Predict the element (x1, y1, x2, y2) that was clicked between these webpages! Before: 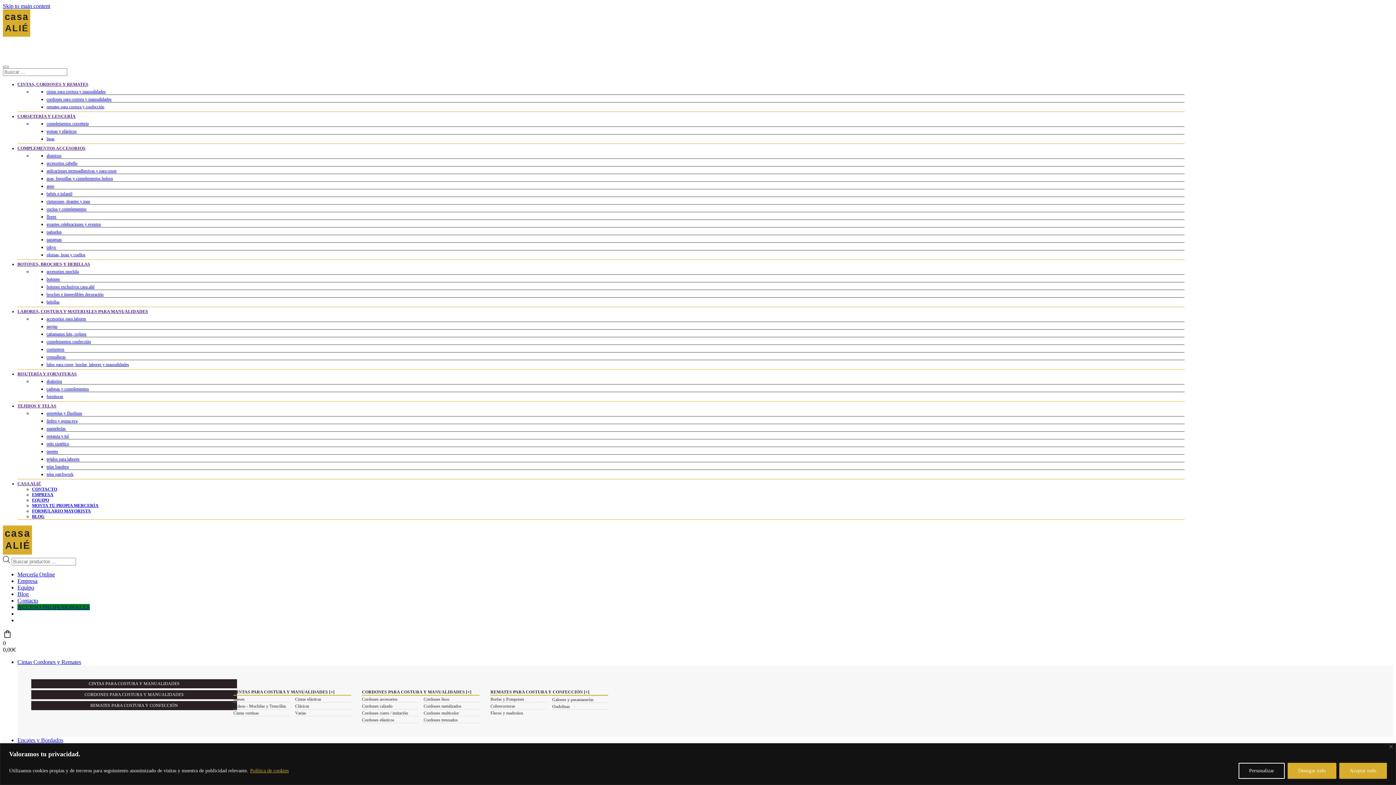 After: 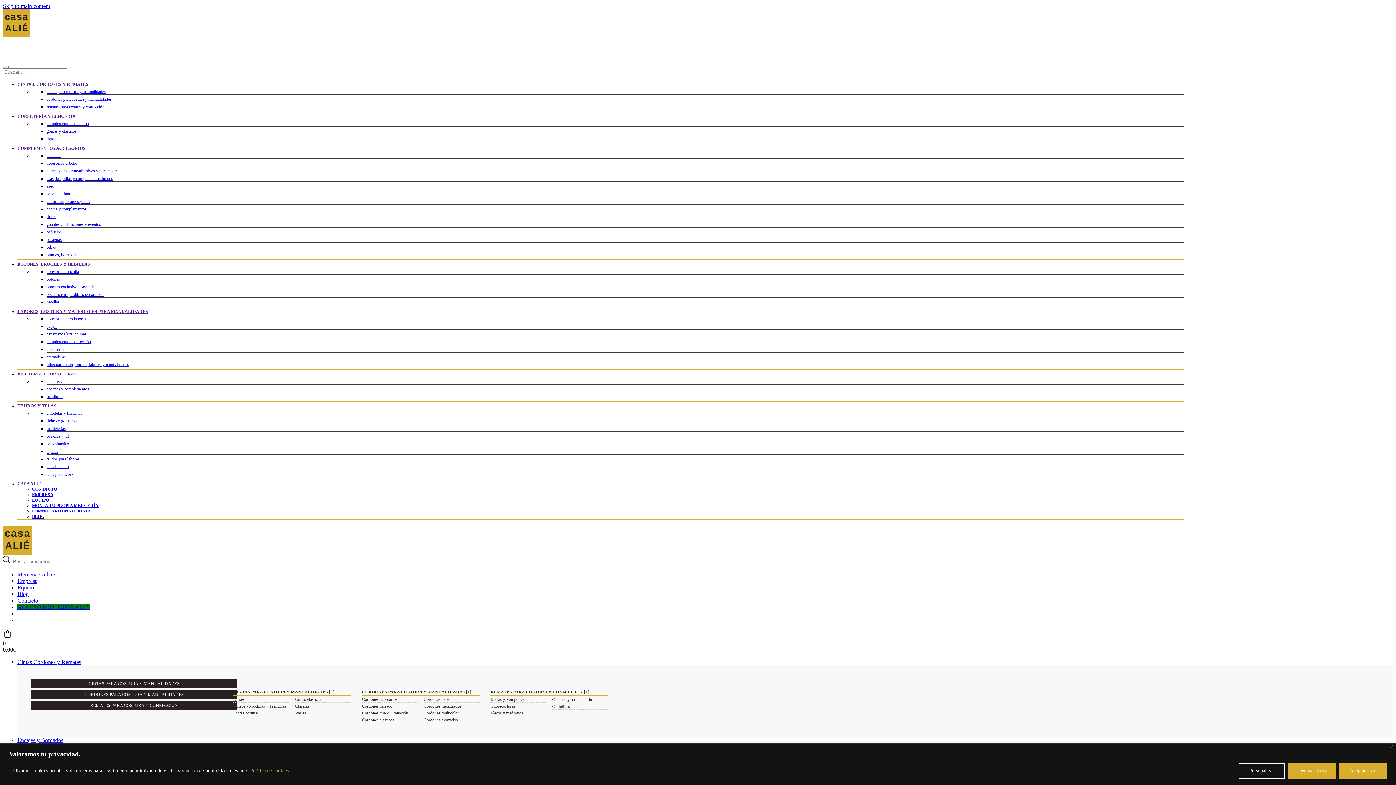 Action: label: Clásicas bbox: (295, 703, 309, 708)